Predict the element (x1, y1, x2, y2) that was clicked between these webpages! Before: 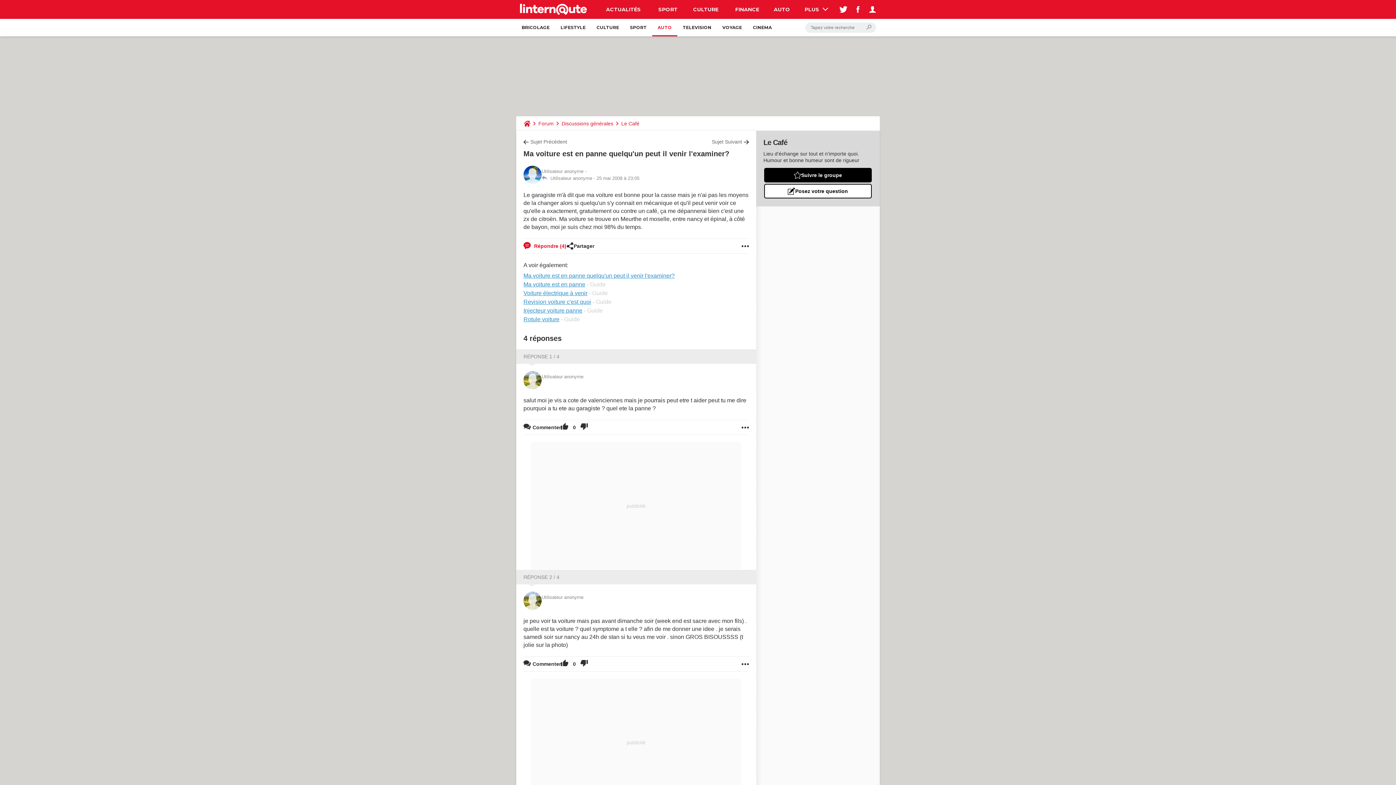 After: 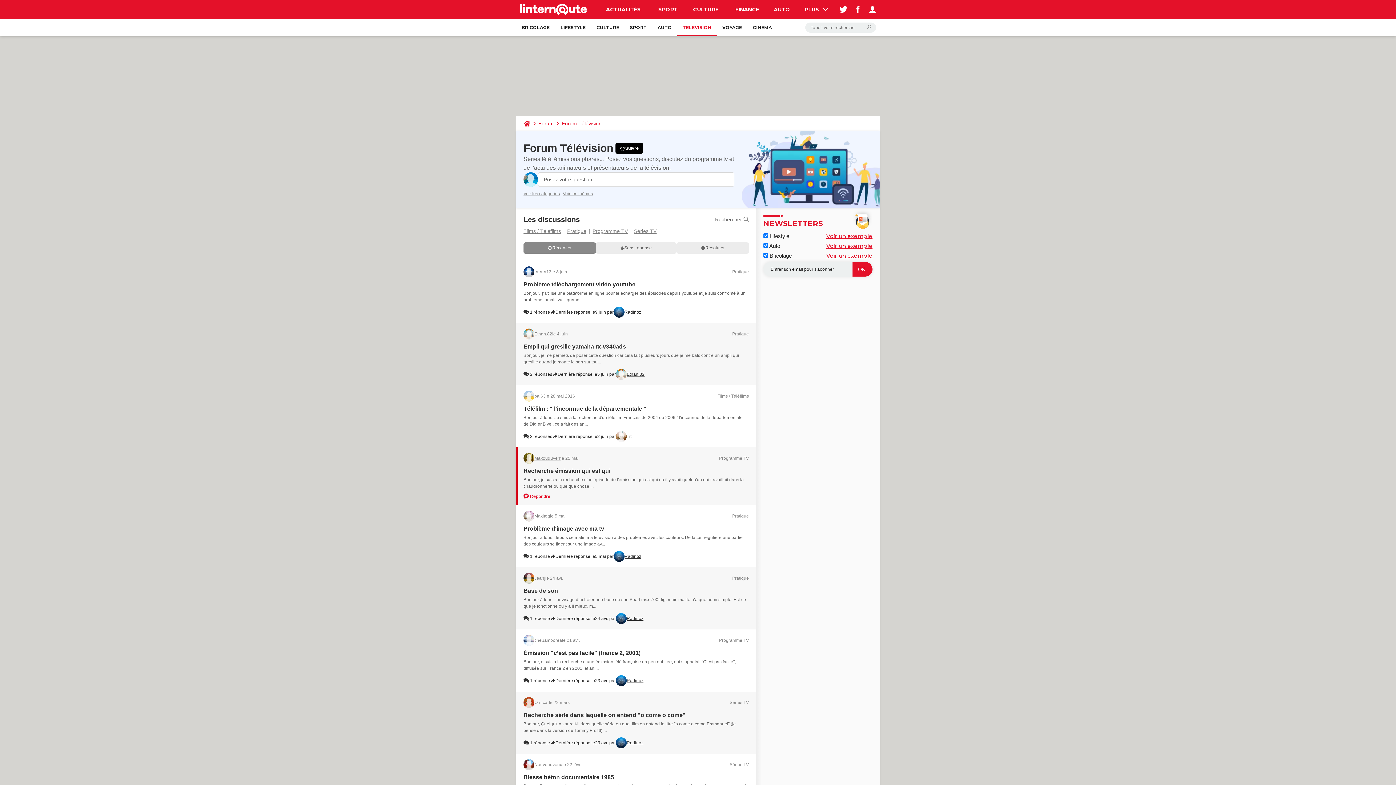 Action: label: TELEVISION bbox: (677, 18, 717, 36)